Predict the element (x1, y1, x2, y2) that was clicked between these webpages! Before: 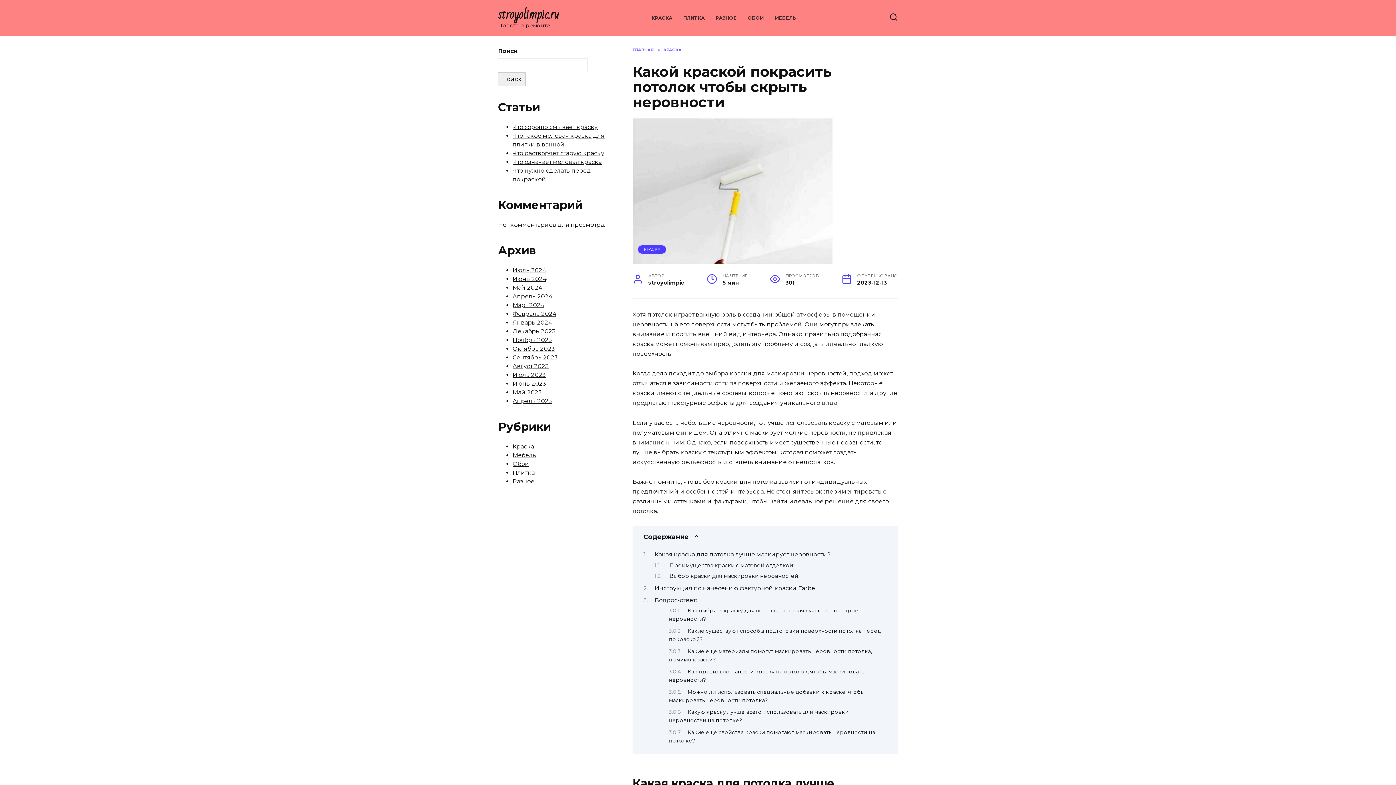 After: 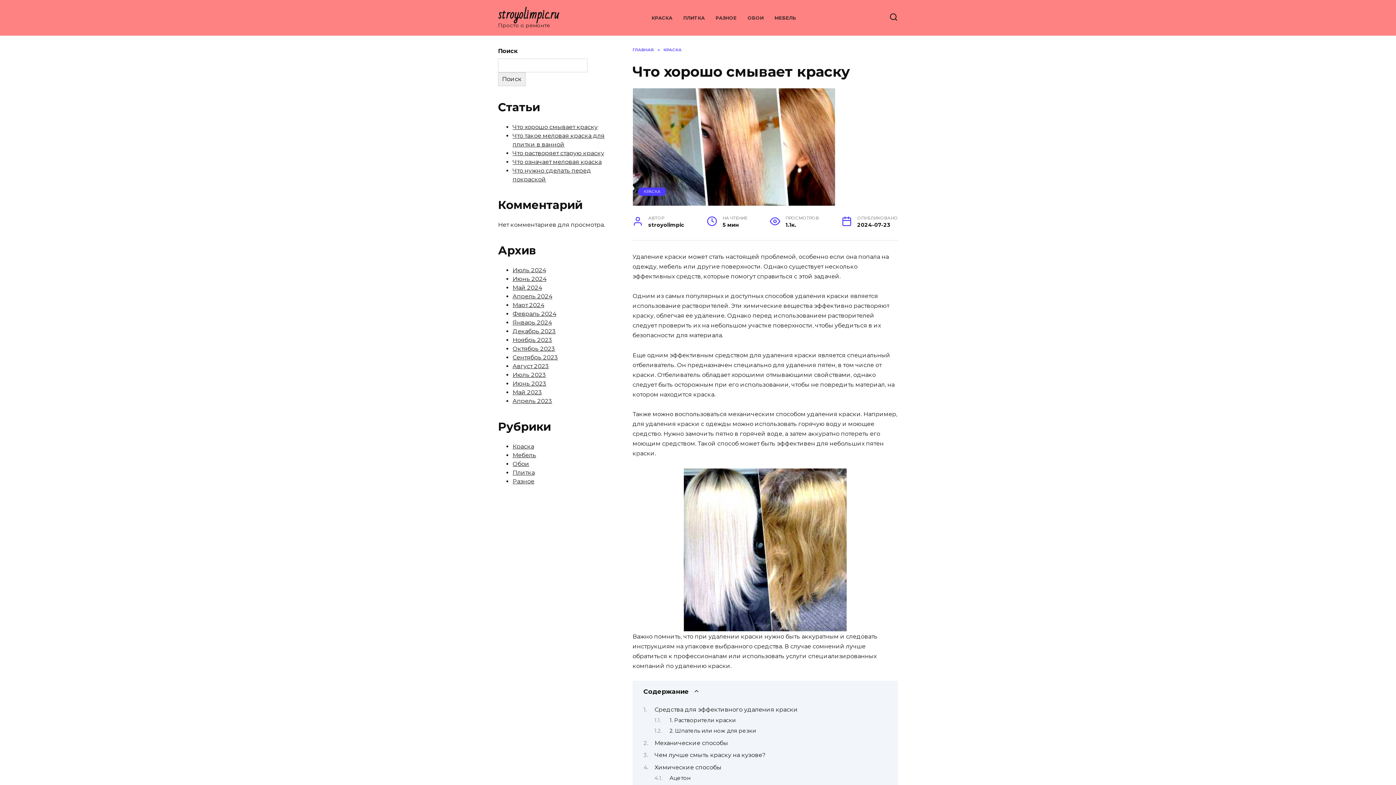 Action: label: Что хорошо смывает краску bbox: (512, 123, 597, 130)